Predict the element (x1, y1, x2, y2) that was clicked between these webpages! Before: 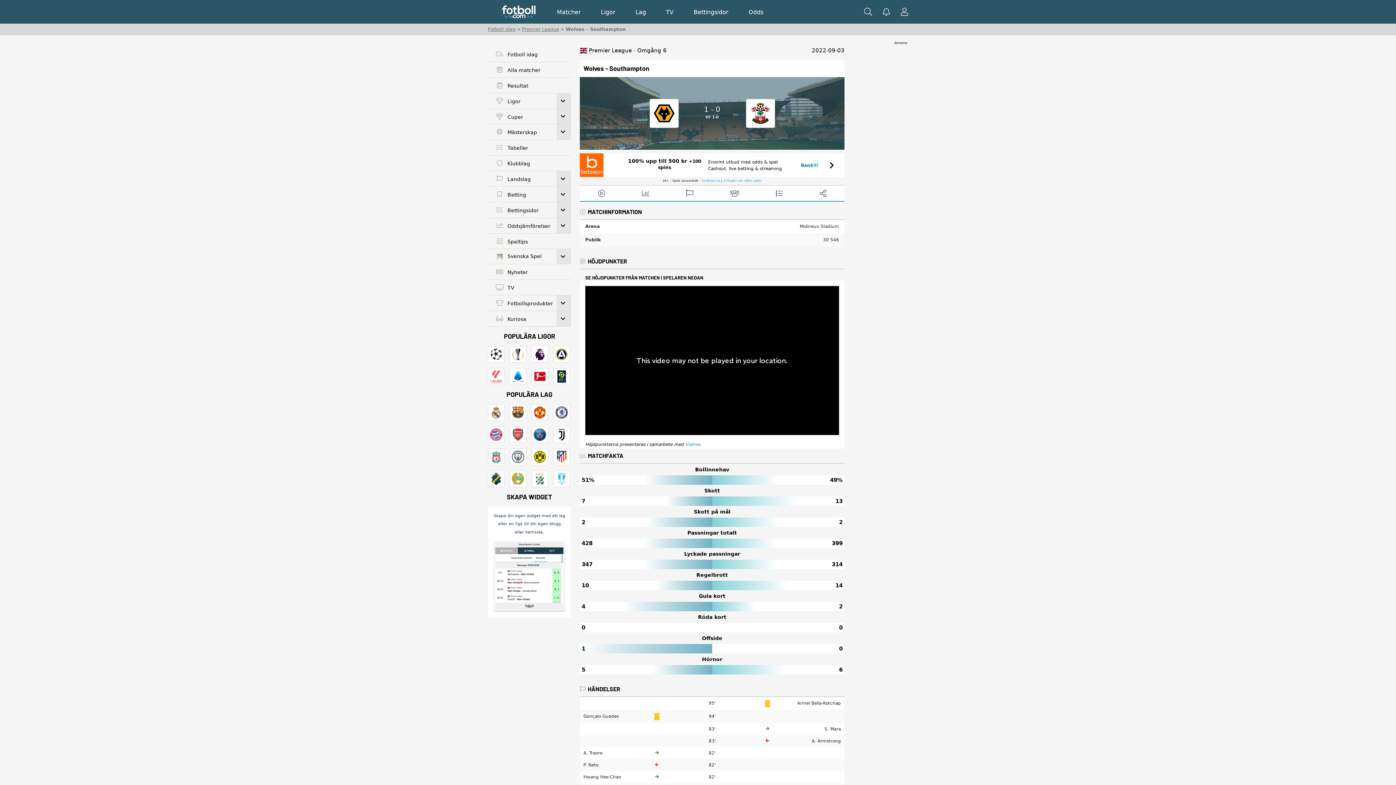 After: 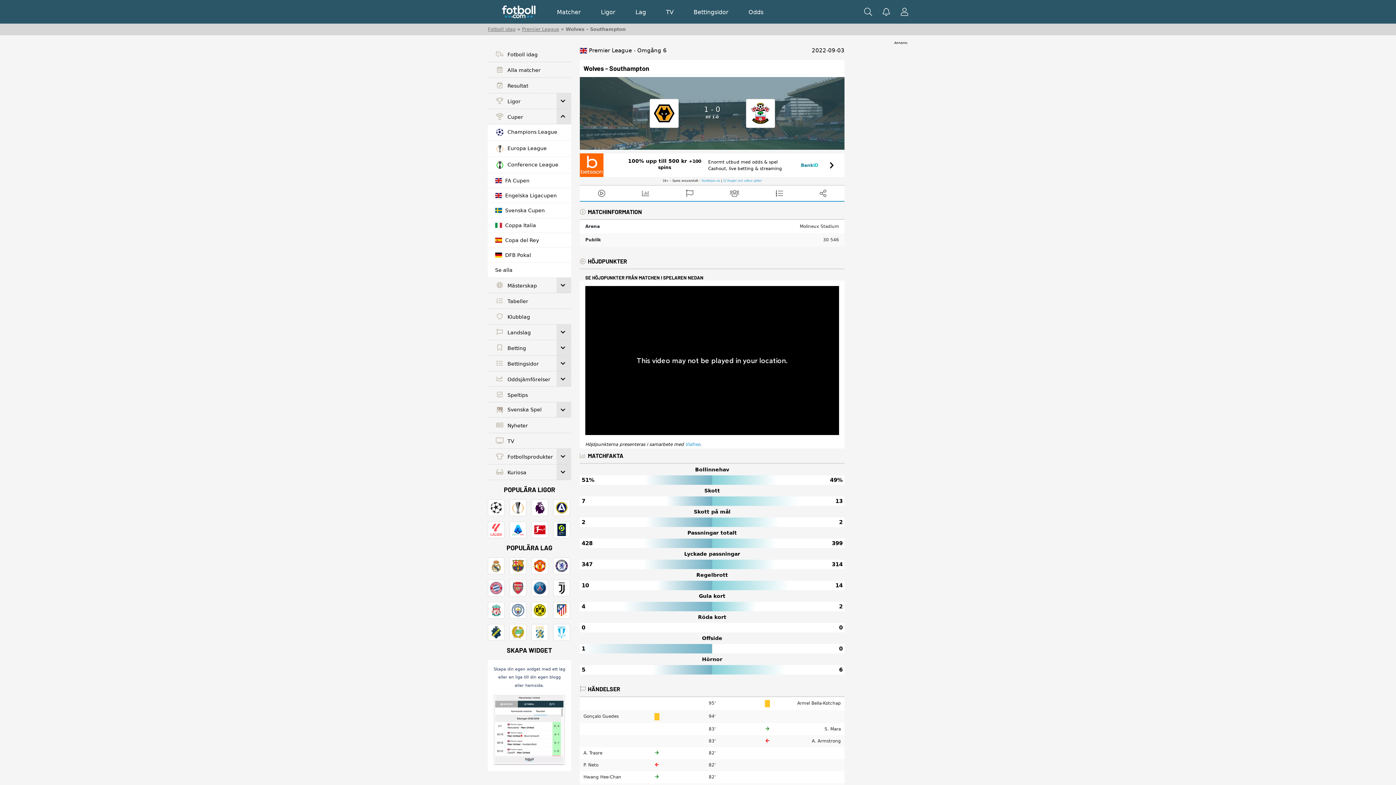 Action: label: Toggle Submenu bbox: (556, 108, 571, 124)